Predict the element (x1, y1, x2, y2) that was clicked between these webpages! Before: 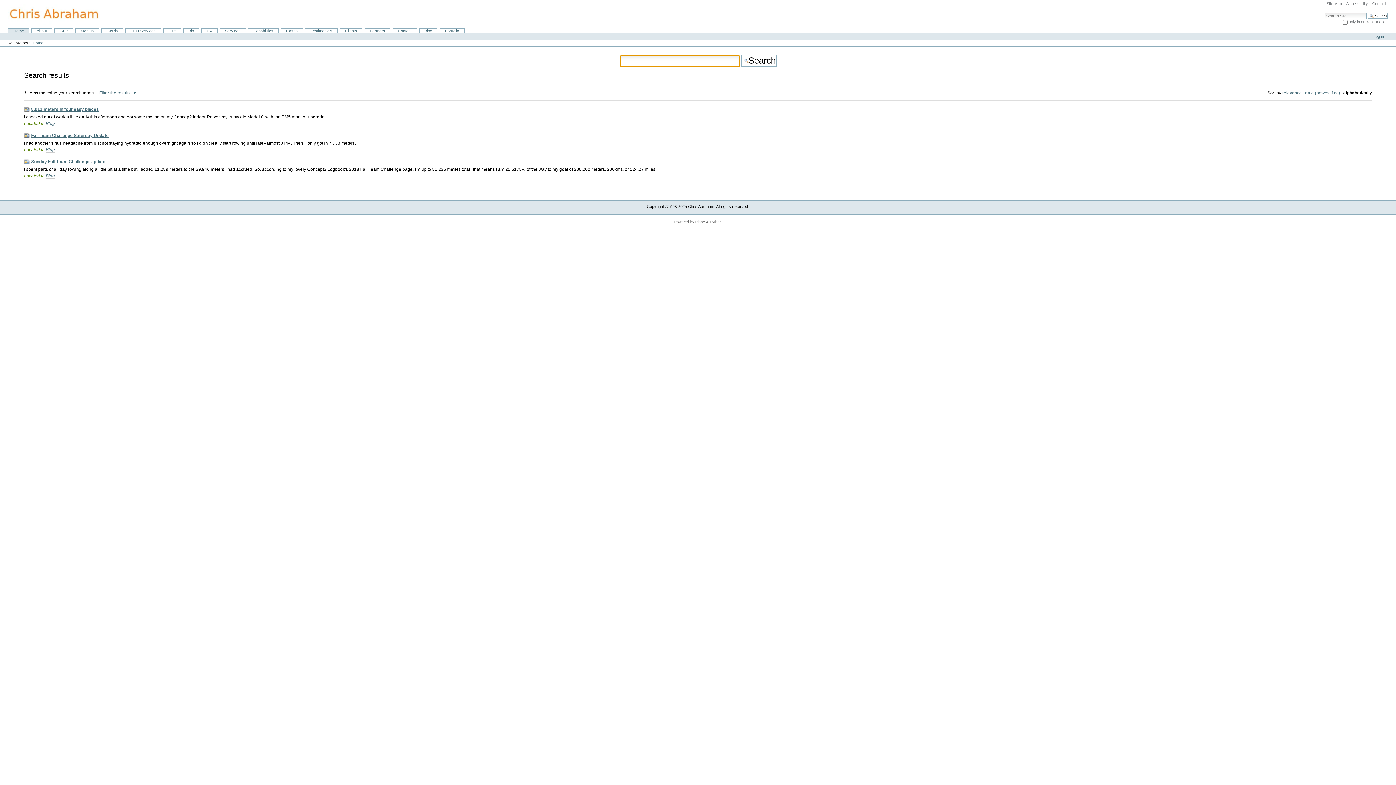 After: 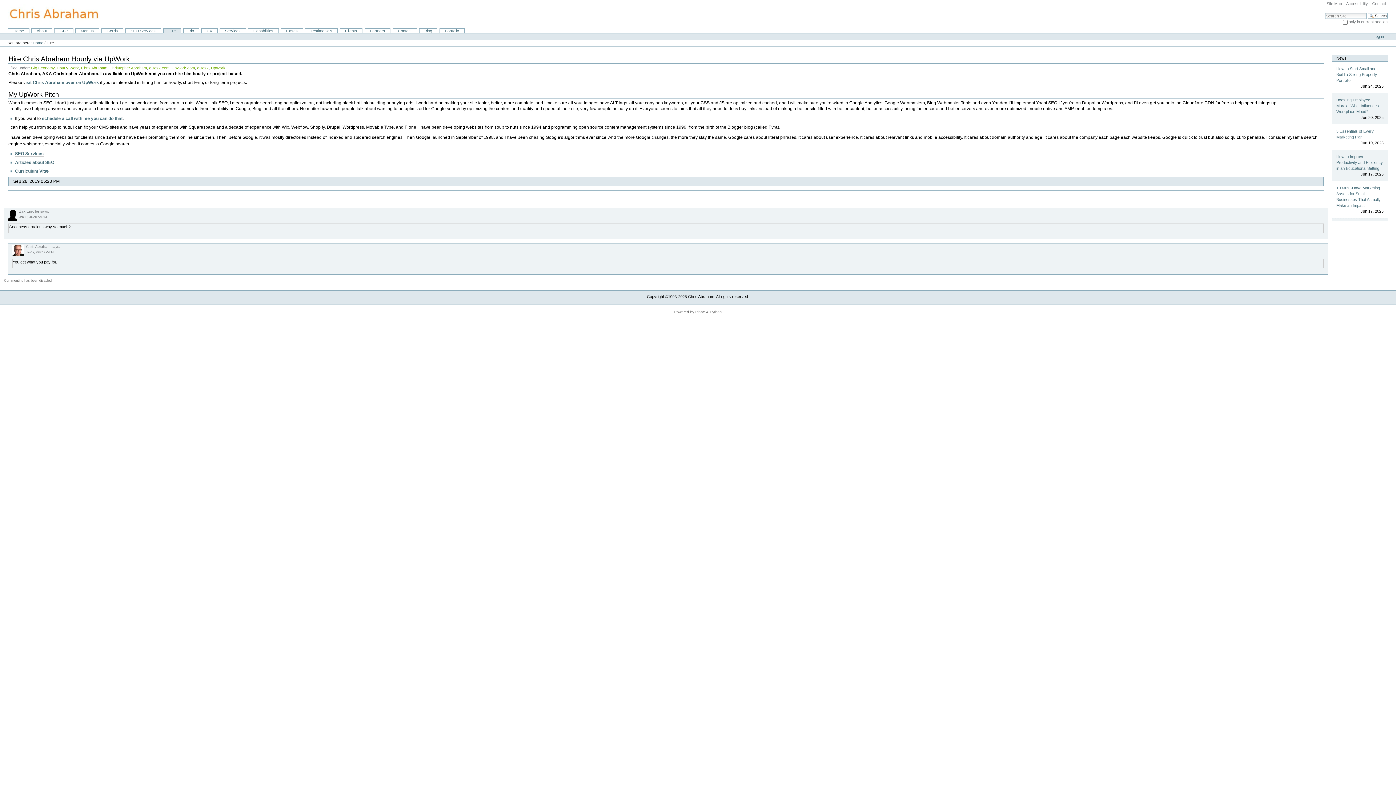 Action: label: Hire bbox: (163, 28, 181, 33)